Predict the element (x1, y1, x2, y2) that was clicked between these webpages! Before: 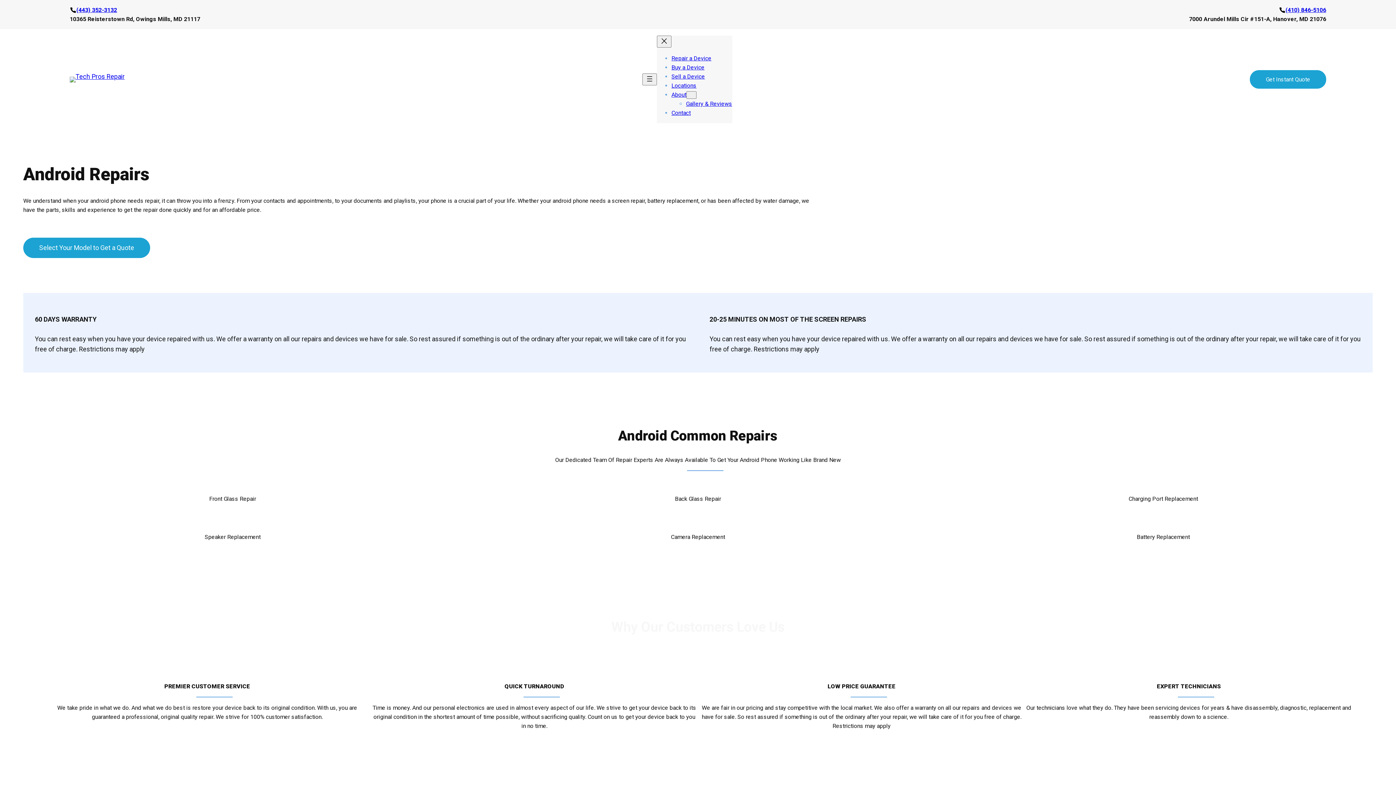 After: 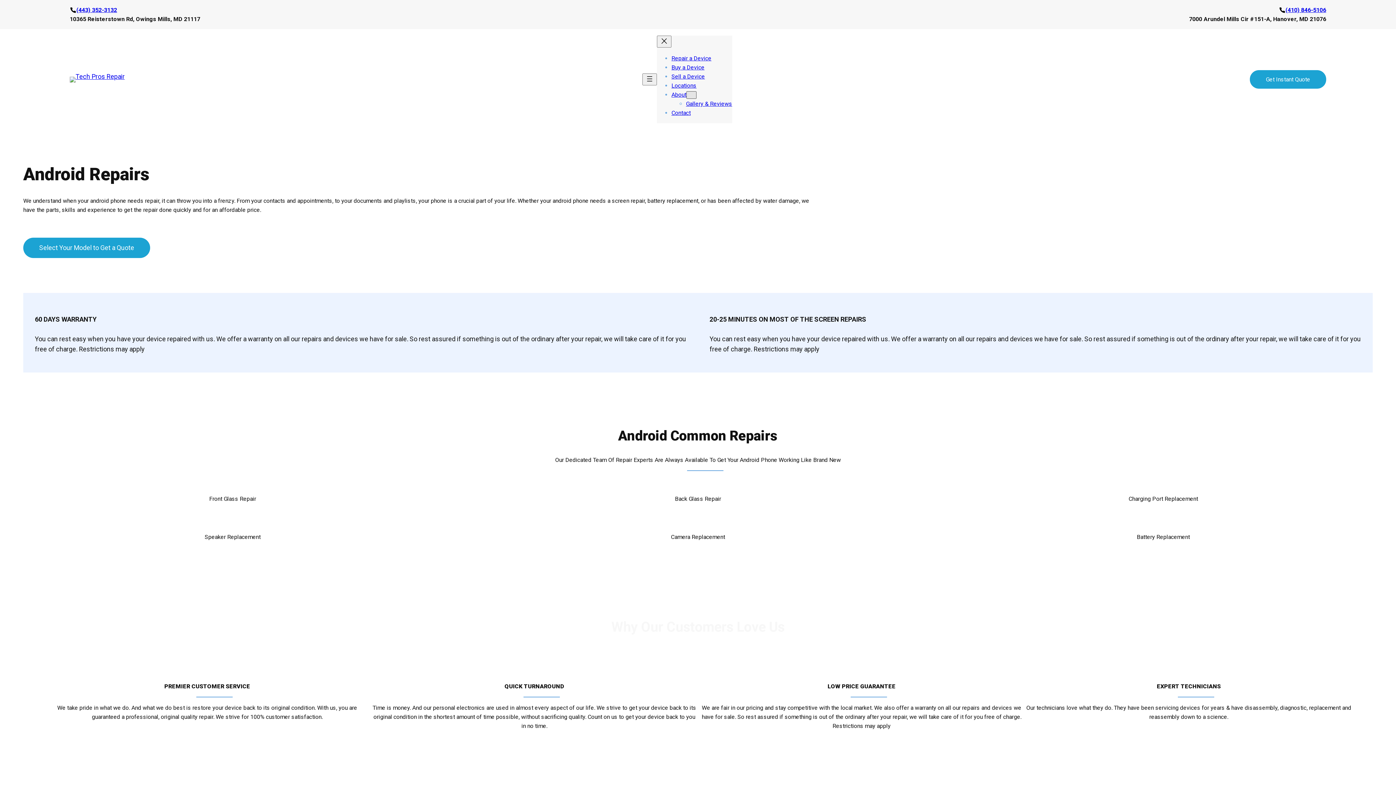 Action: bbox: (686, 91, 696, 98) label: About submenu